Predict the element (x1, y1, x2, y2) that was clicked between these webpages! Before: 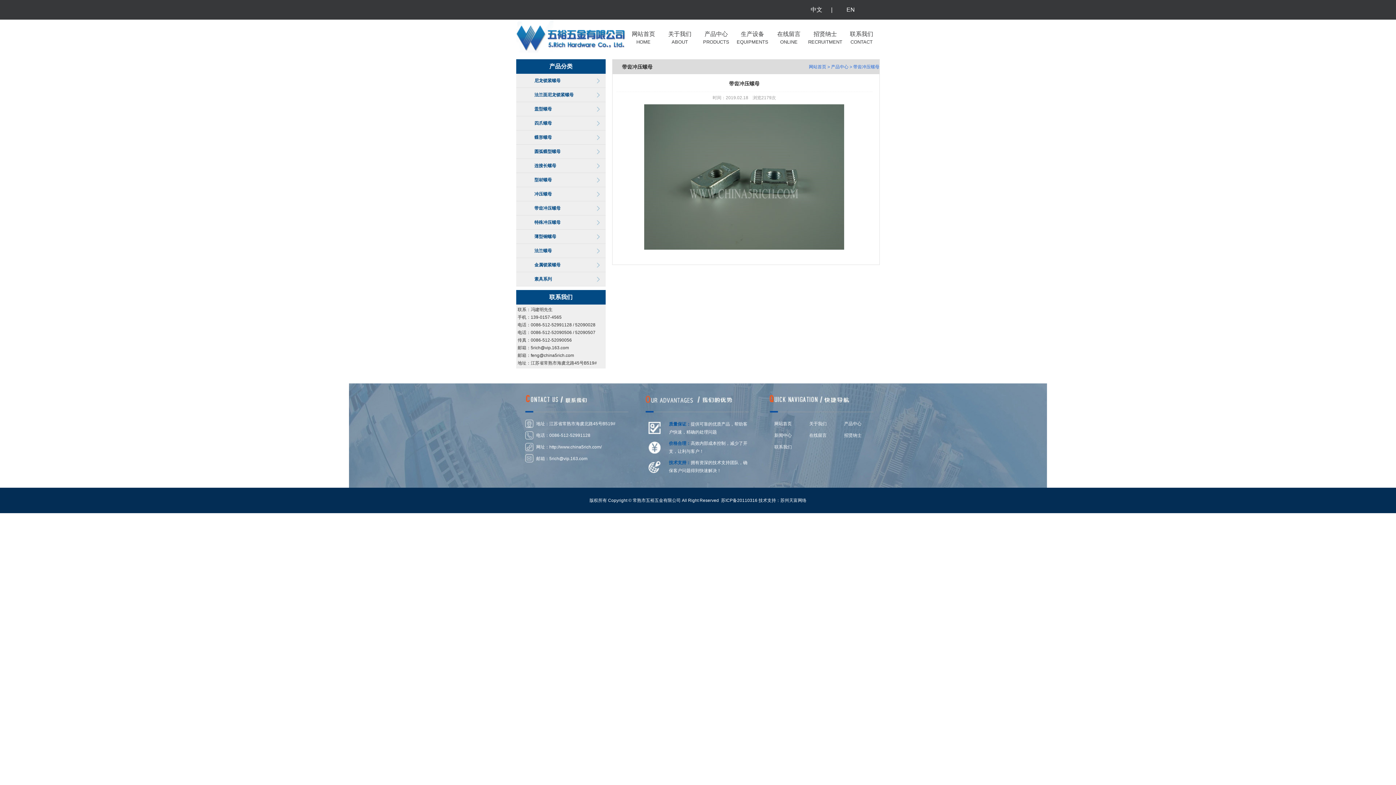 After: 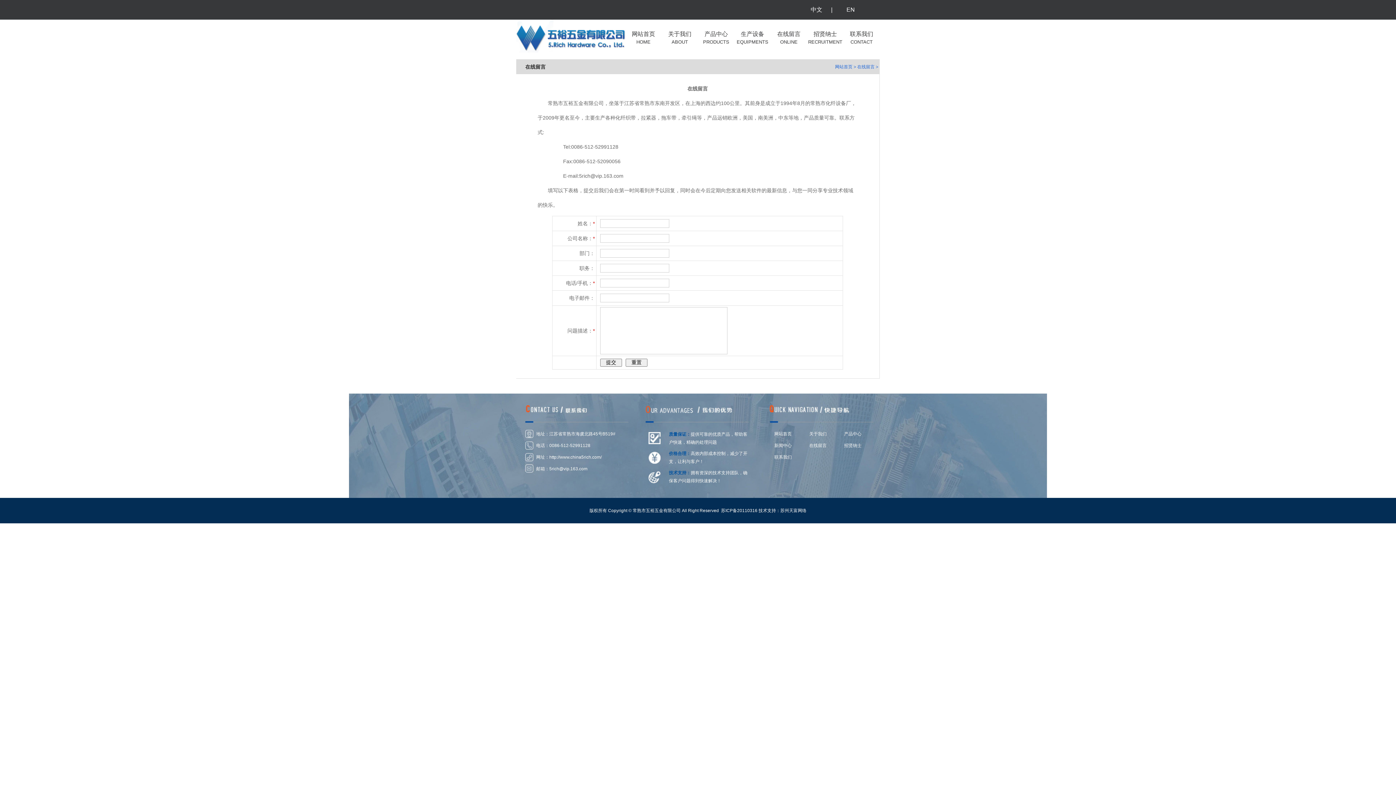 Action: bbox: (770, 27, 807, 47) label: 在线留言

ONLINE